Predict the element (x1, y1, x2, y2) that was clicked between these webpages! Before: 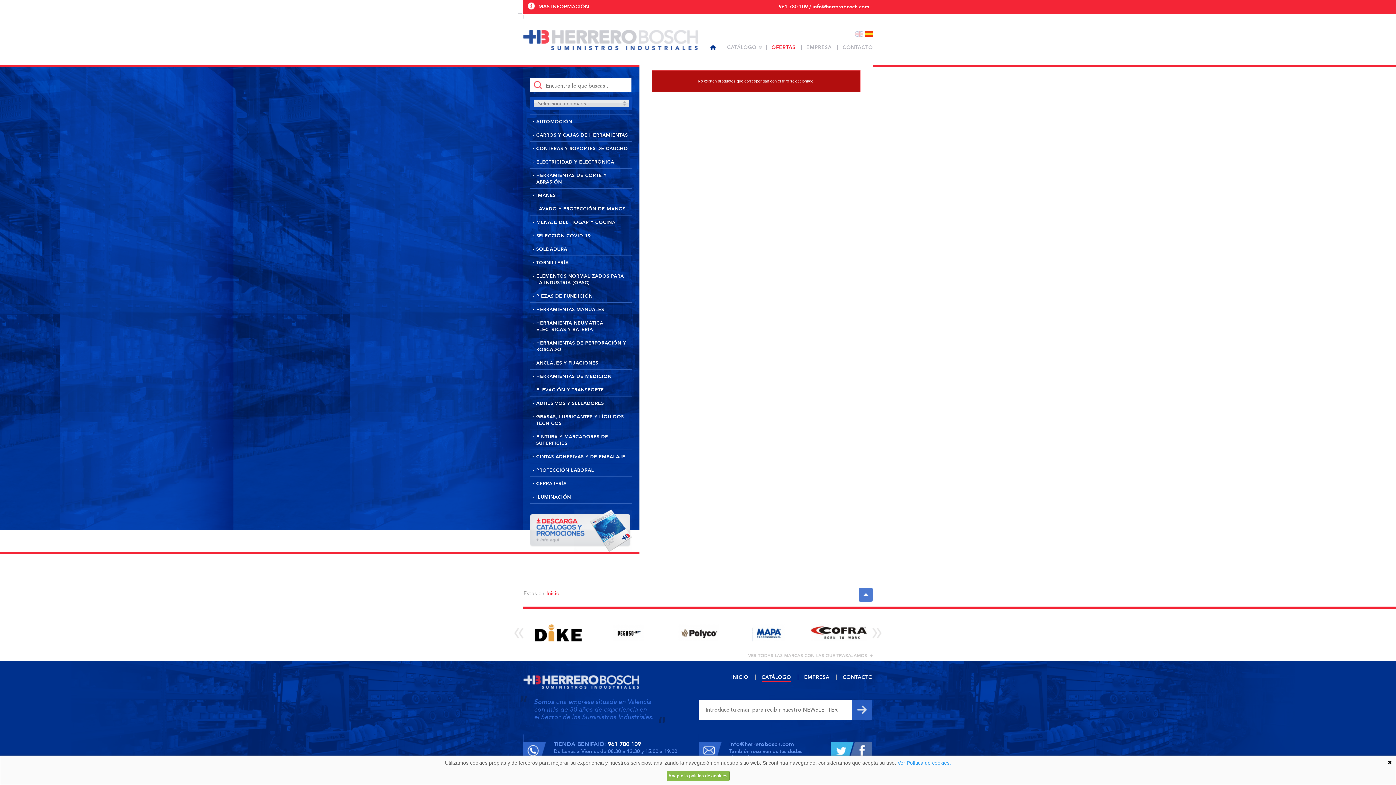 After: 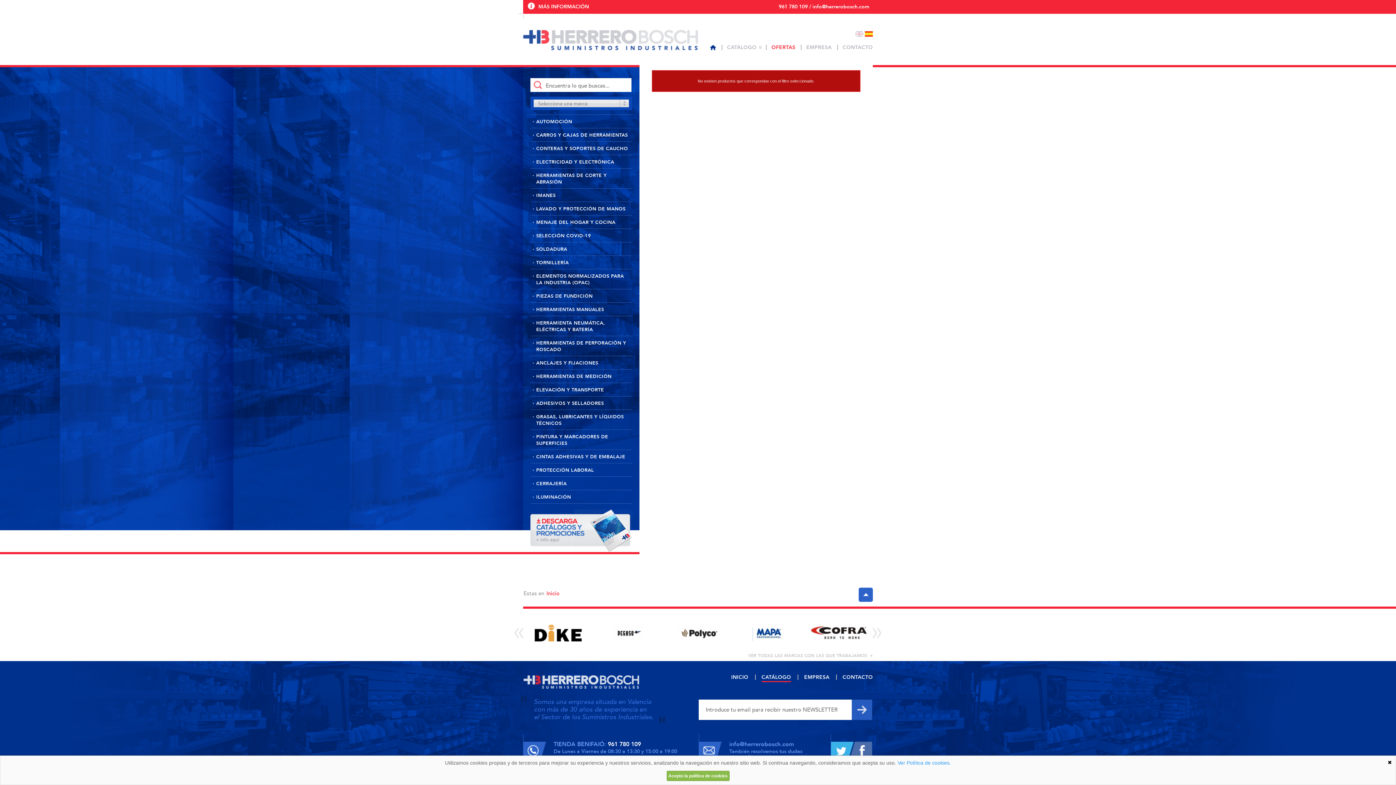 Action: bbox: (858, 588, 873, 602)